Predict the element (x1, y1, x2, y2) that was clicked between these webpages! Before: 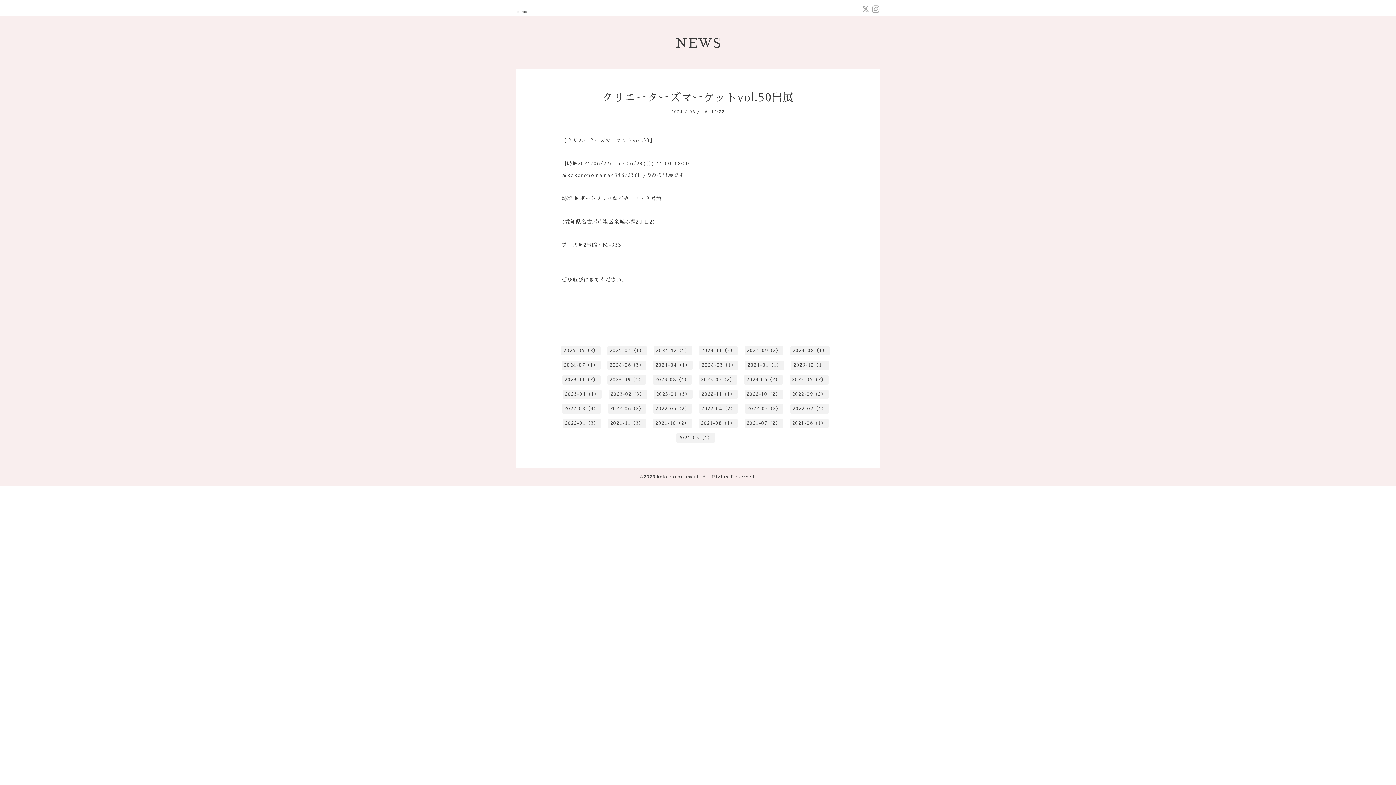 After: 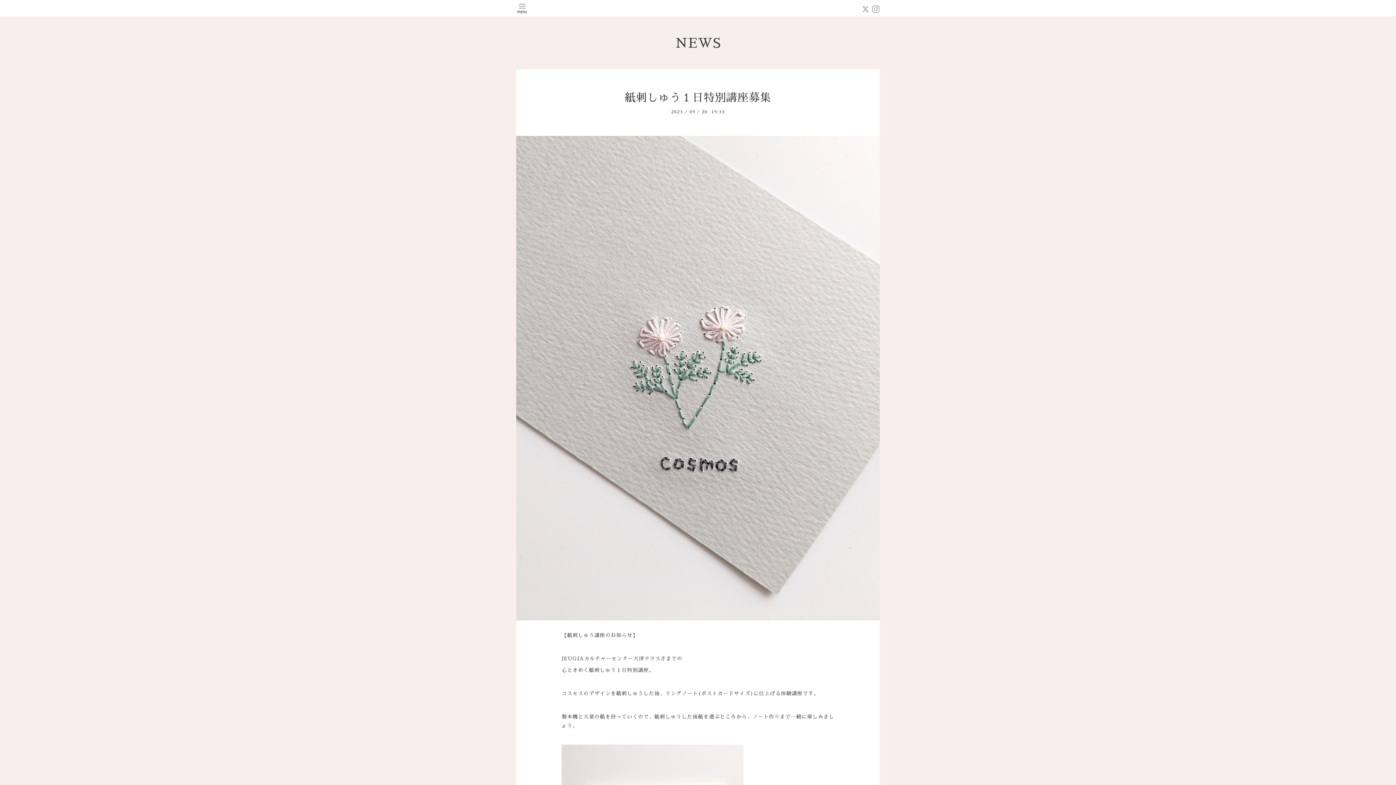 Action: label: 2023-09（1） bbox: (607, 375, 646, 384)